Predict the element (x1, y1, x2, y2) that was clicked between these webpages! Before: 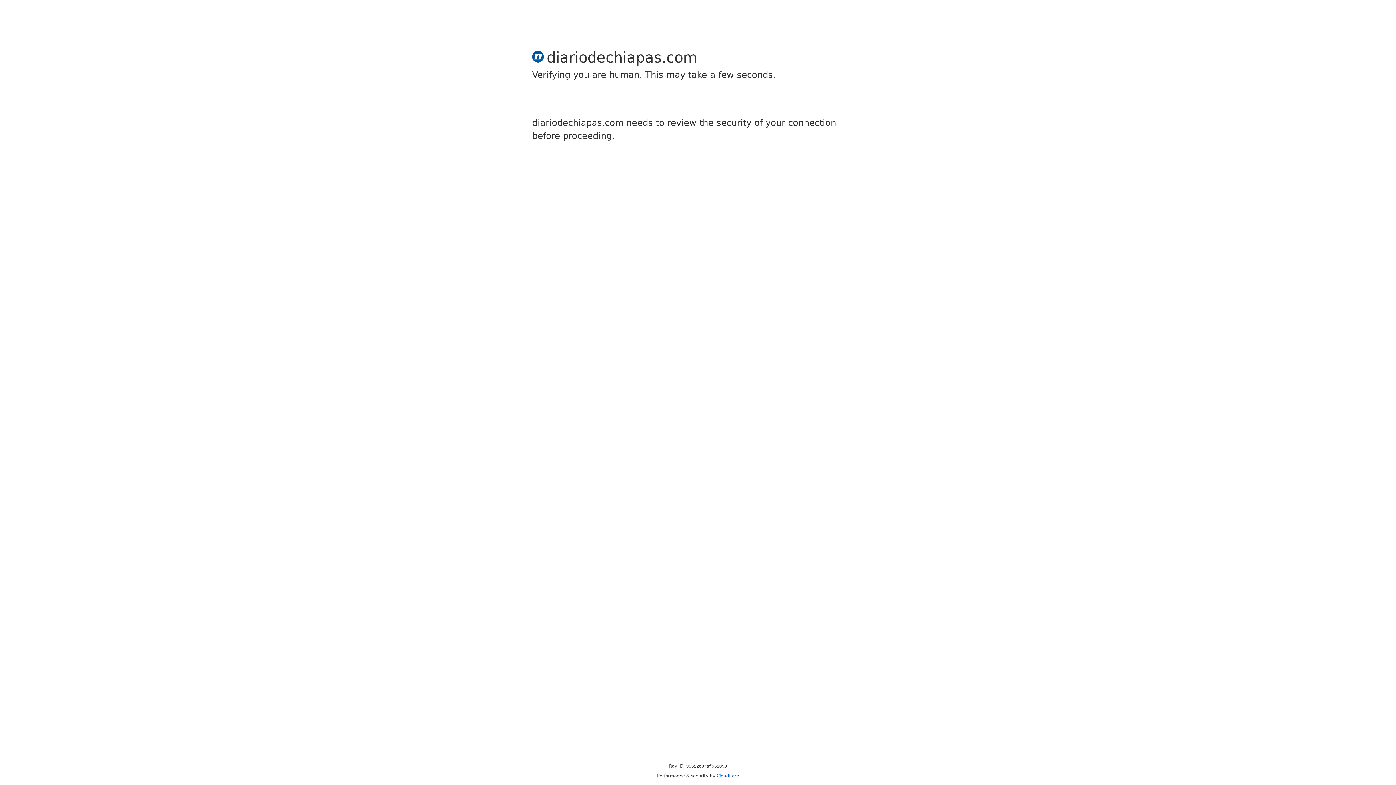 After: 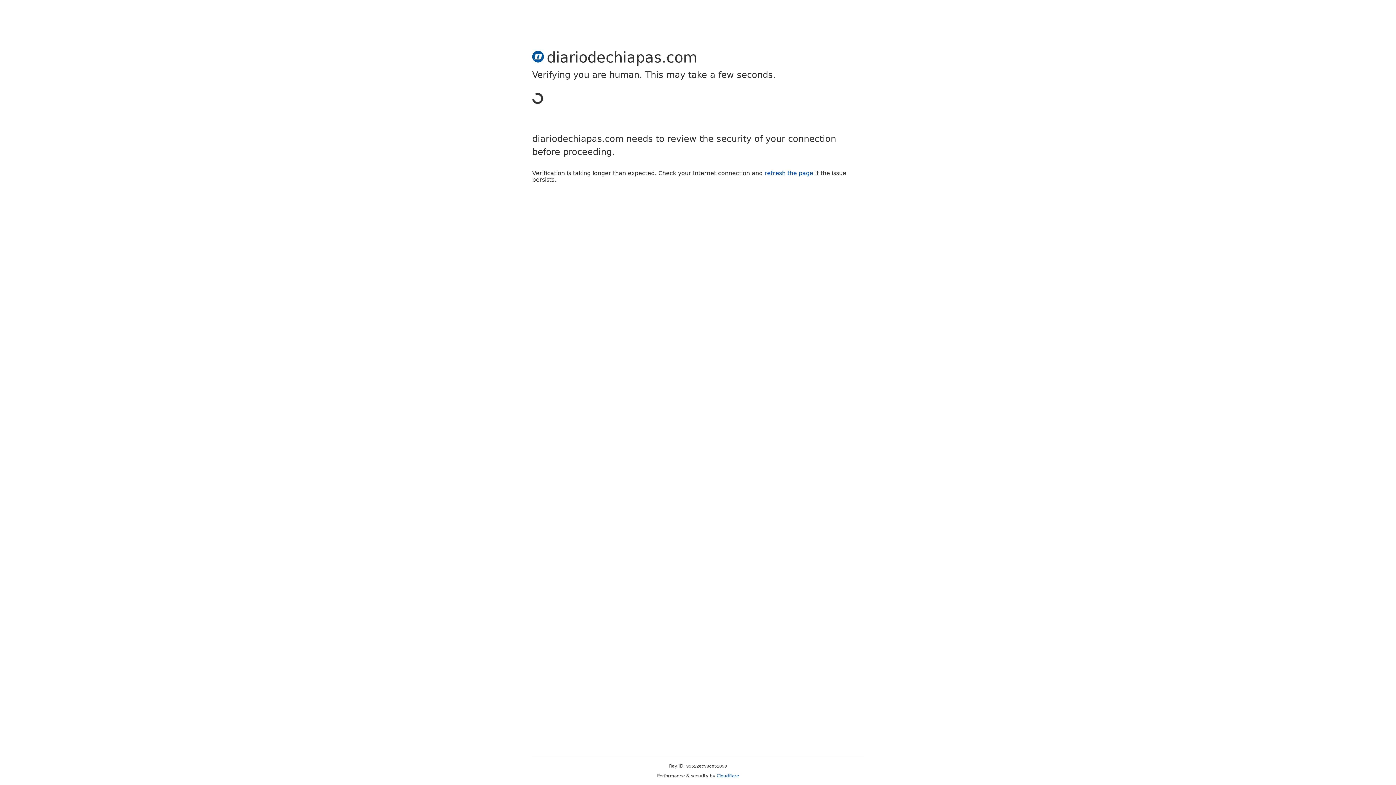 Action: label: Cloudflare bbox: (716, 773, 739, 778)